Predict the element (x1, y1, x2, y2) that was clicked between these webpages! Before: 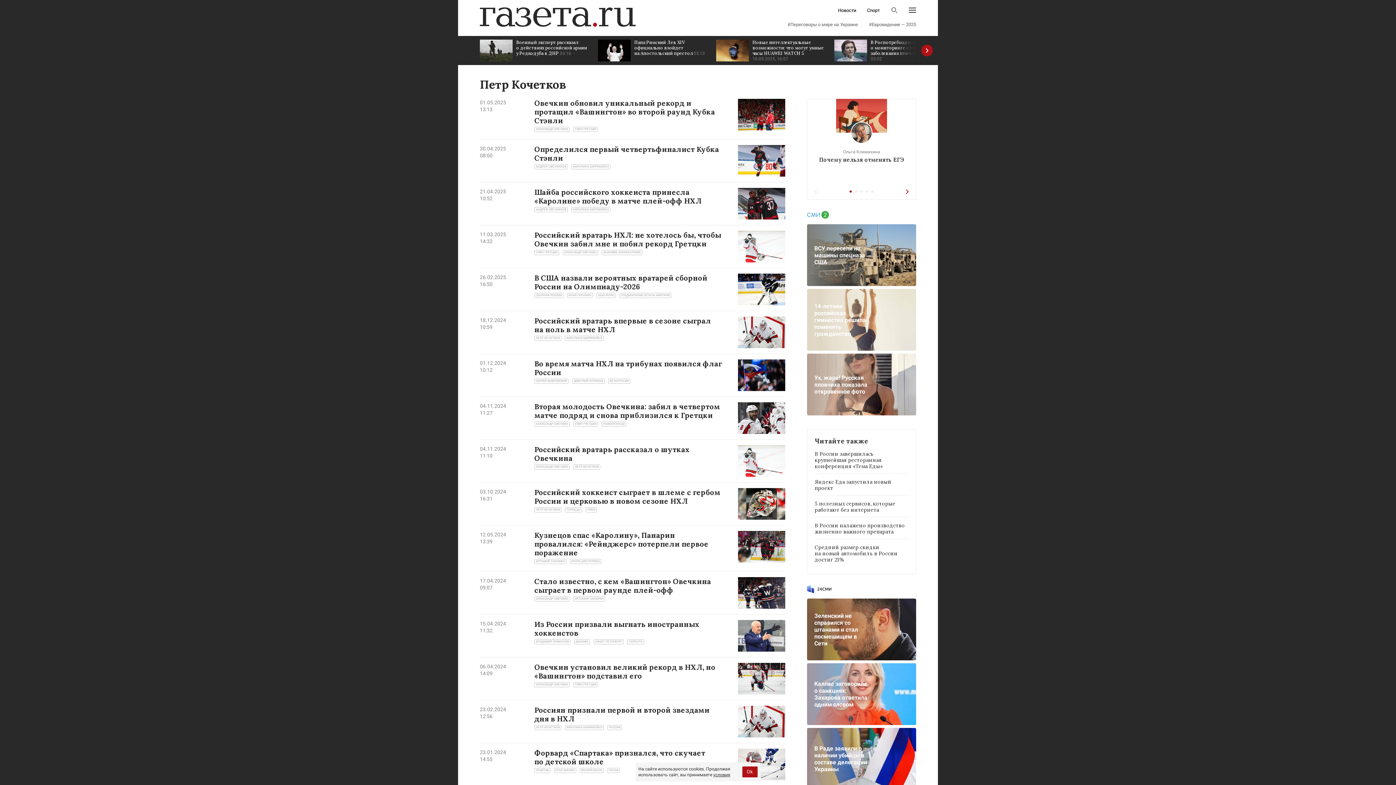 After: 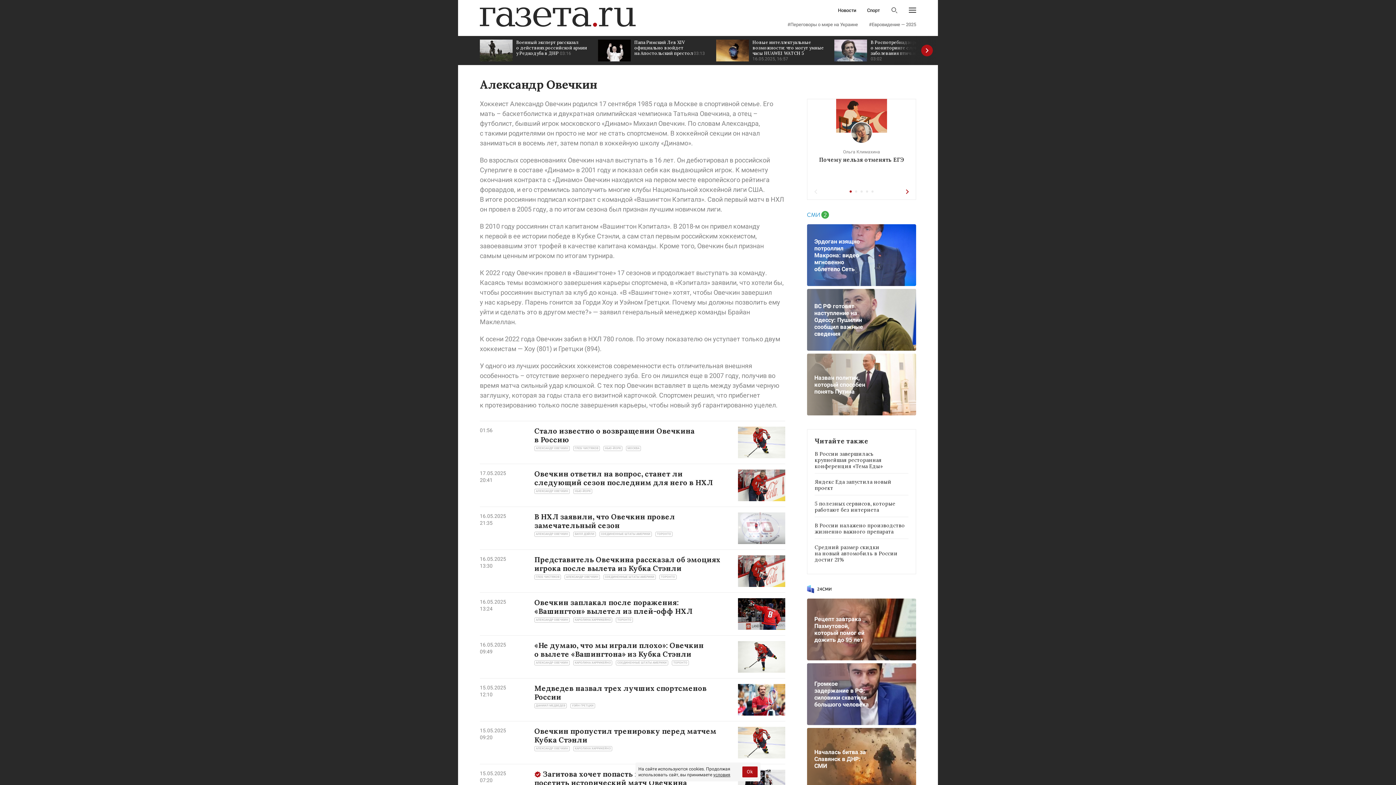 Action: label: АЛЕКСАНДР ОВЕЧКИН bbox: (562, 250, 598, 255)